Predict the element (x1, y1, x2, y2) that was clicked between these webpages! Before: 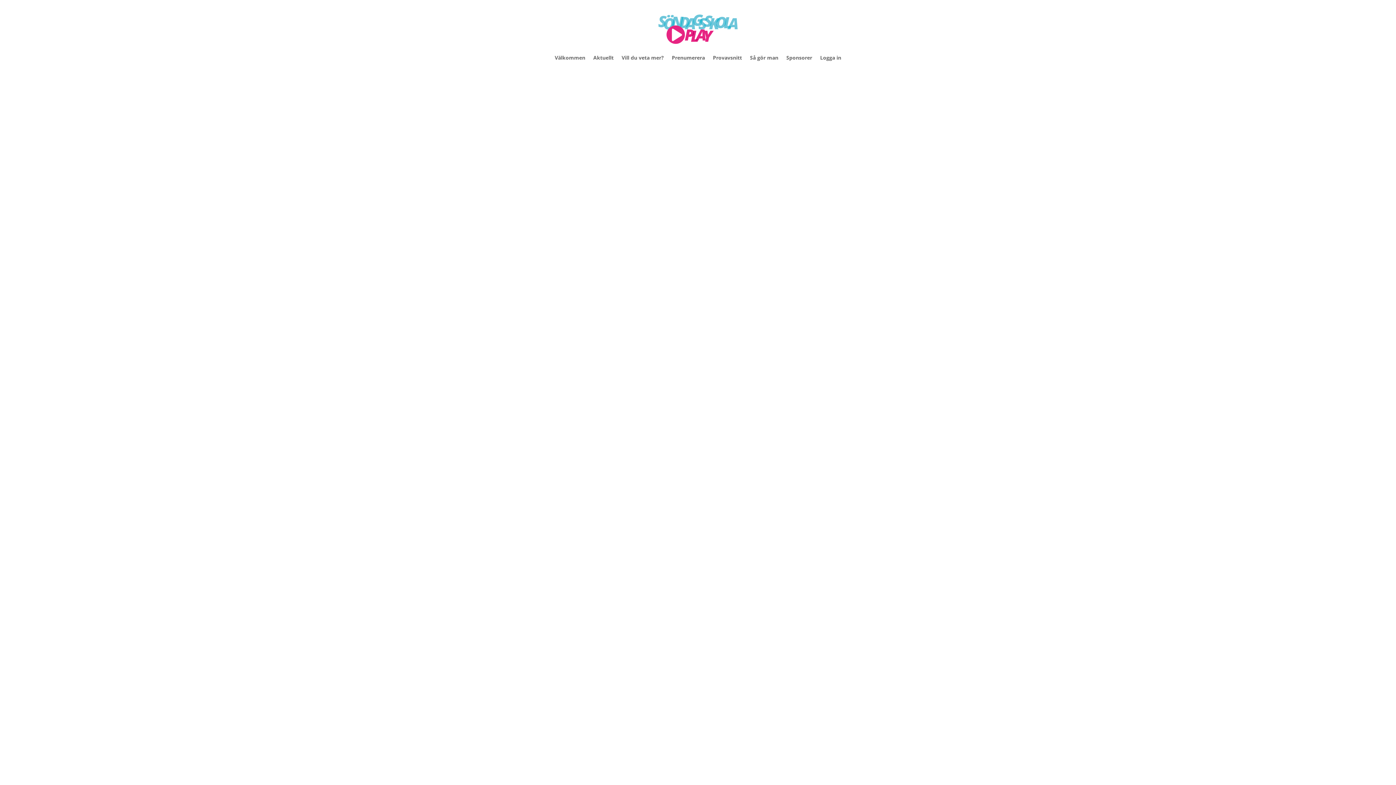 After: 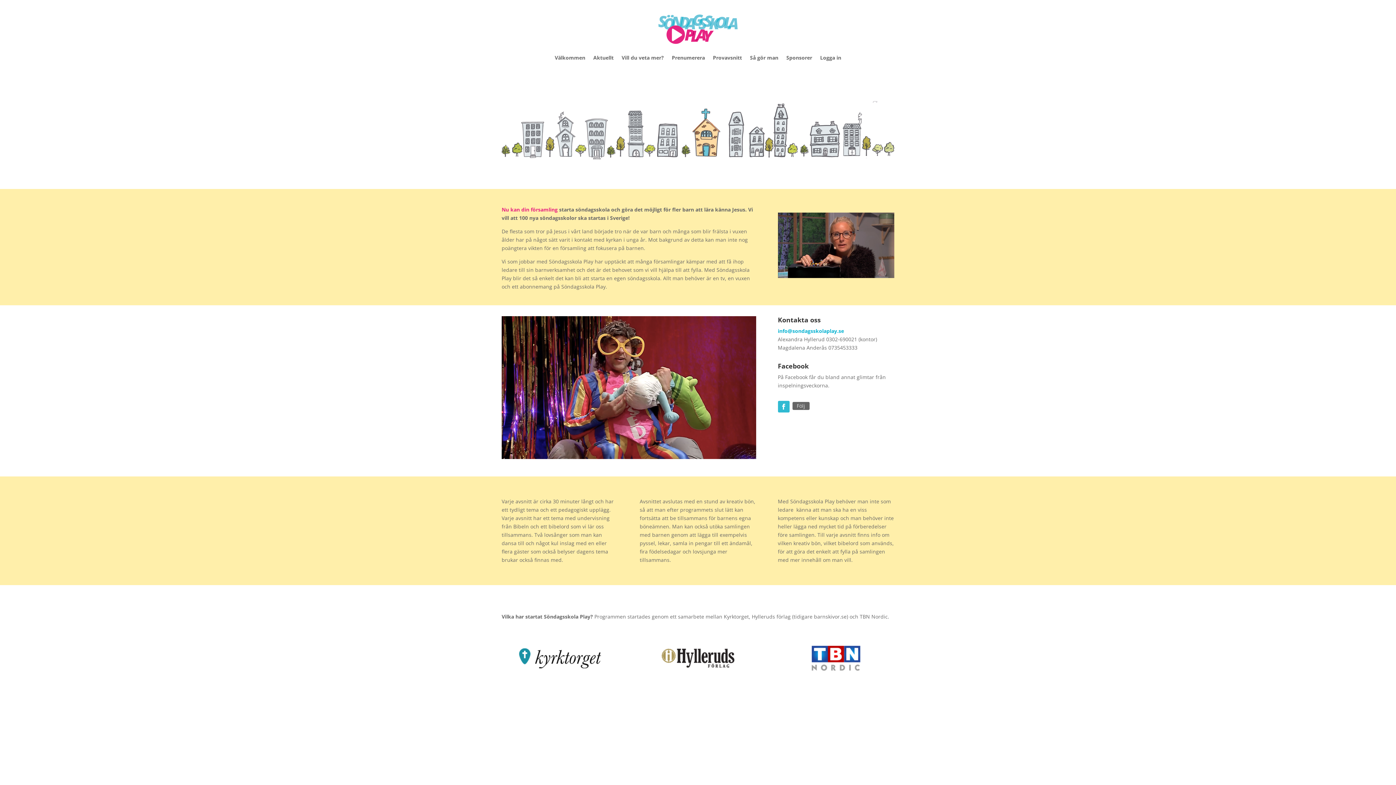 Action: bbox: (621, 44, 664, 71) label: Vill du veta mer?